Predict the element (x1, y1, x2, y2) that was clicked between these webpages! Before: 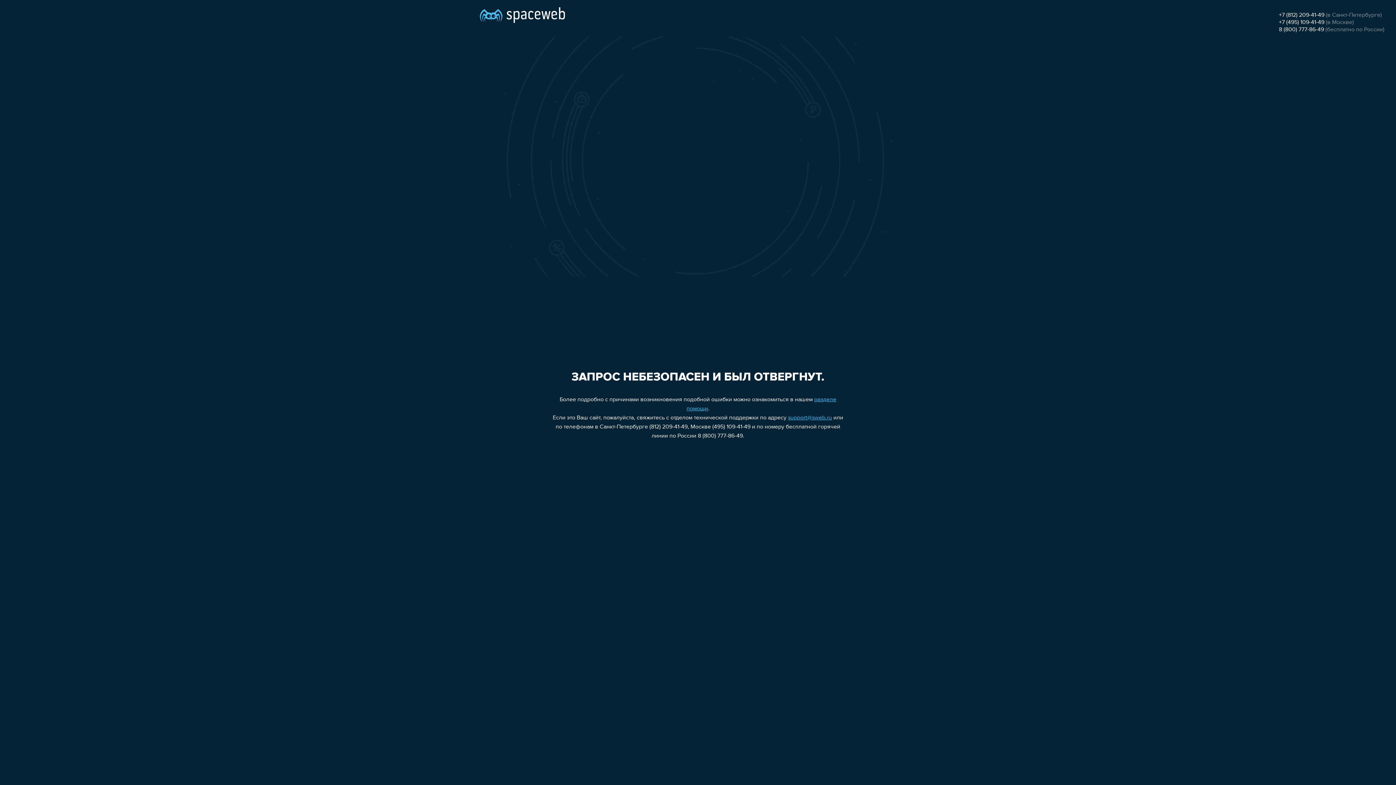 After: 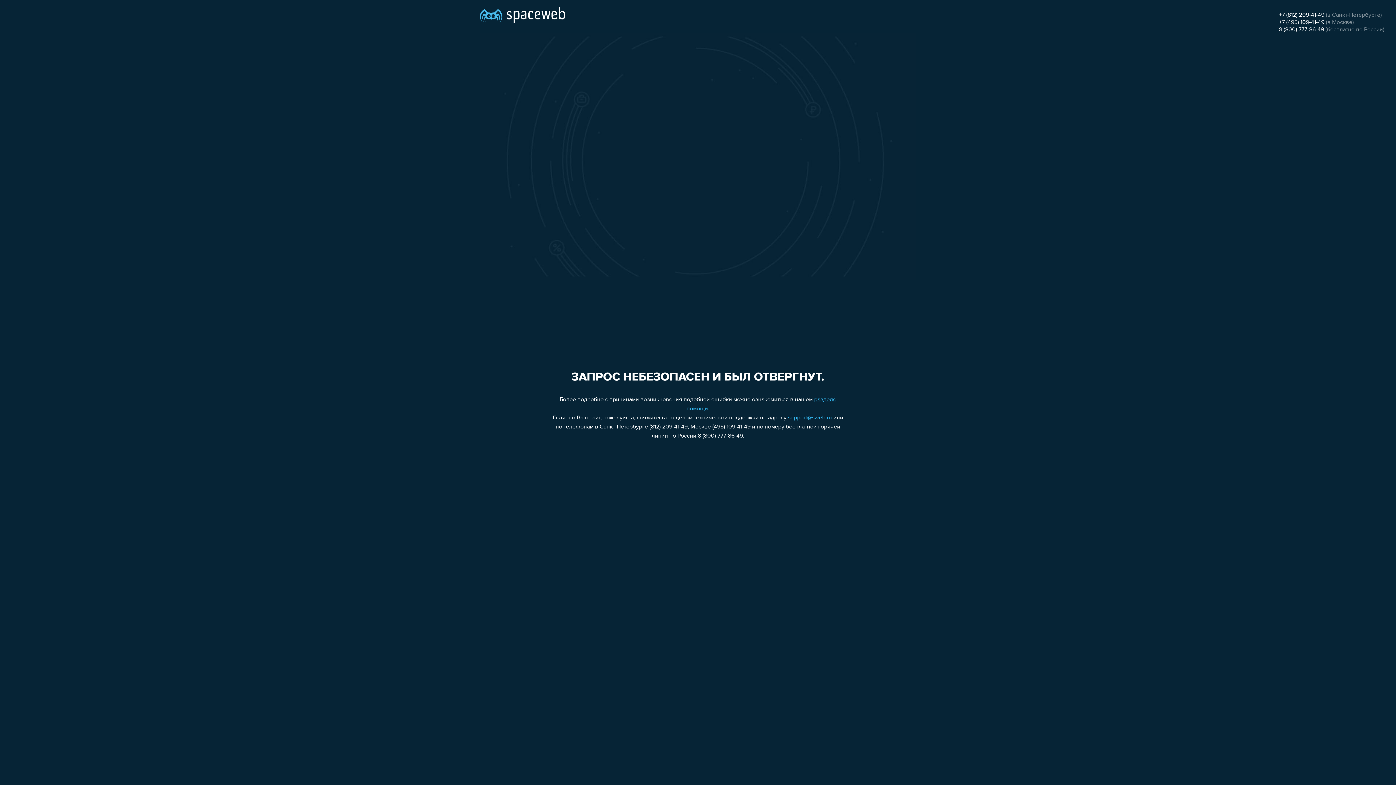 Action: bbox: (1279, 12, 1324, 18) label: +7 (812) 209-41-49